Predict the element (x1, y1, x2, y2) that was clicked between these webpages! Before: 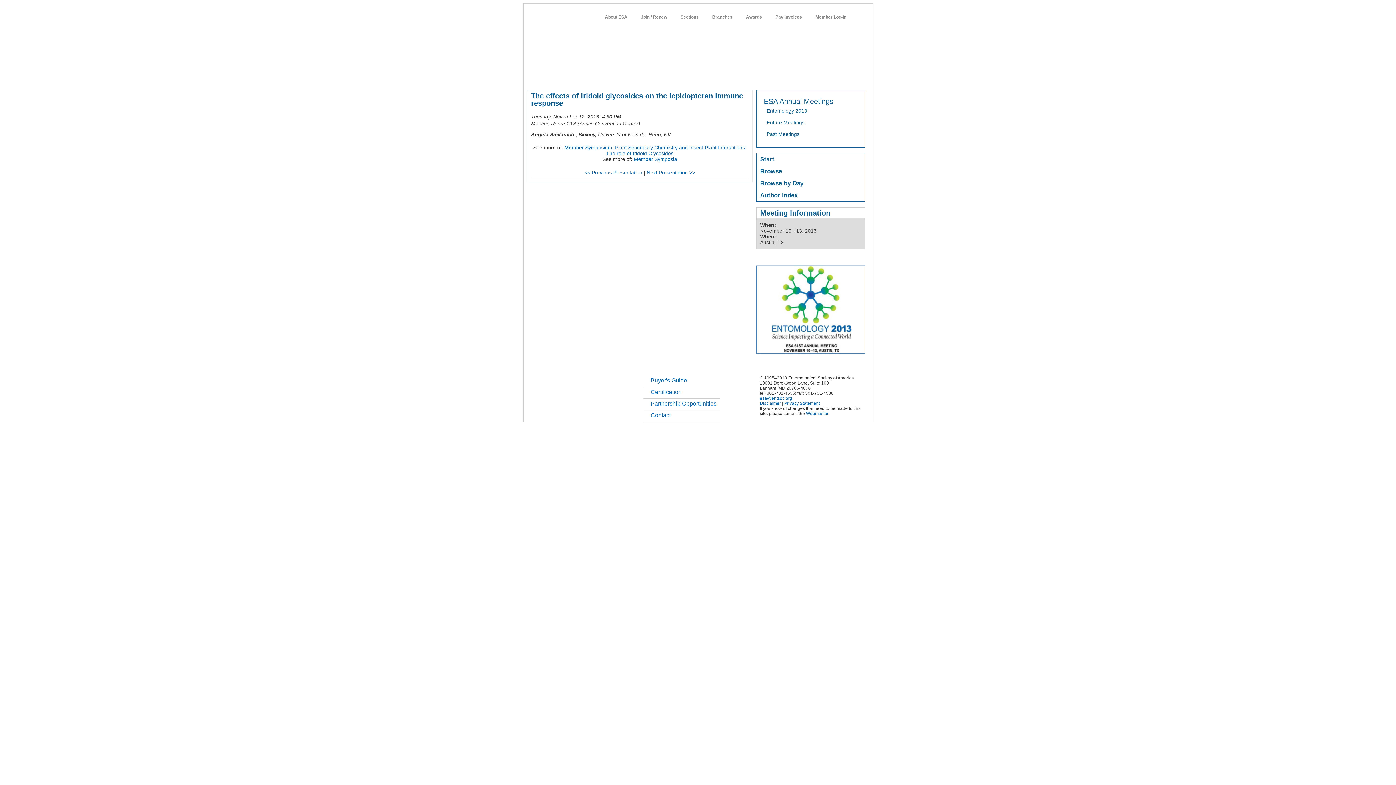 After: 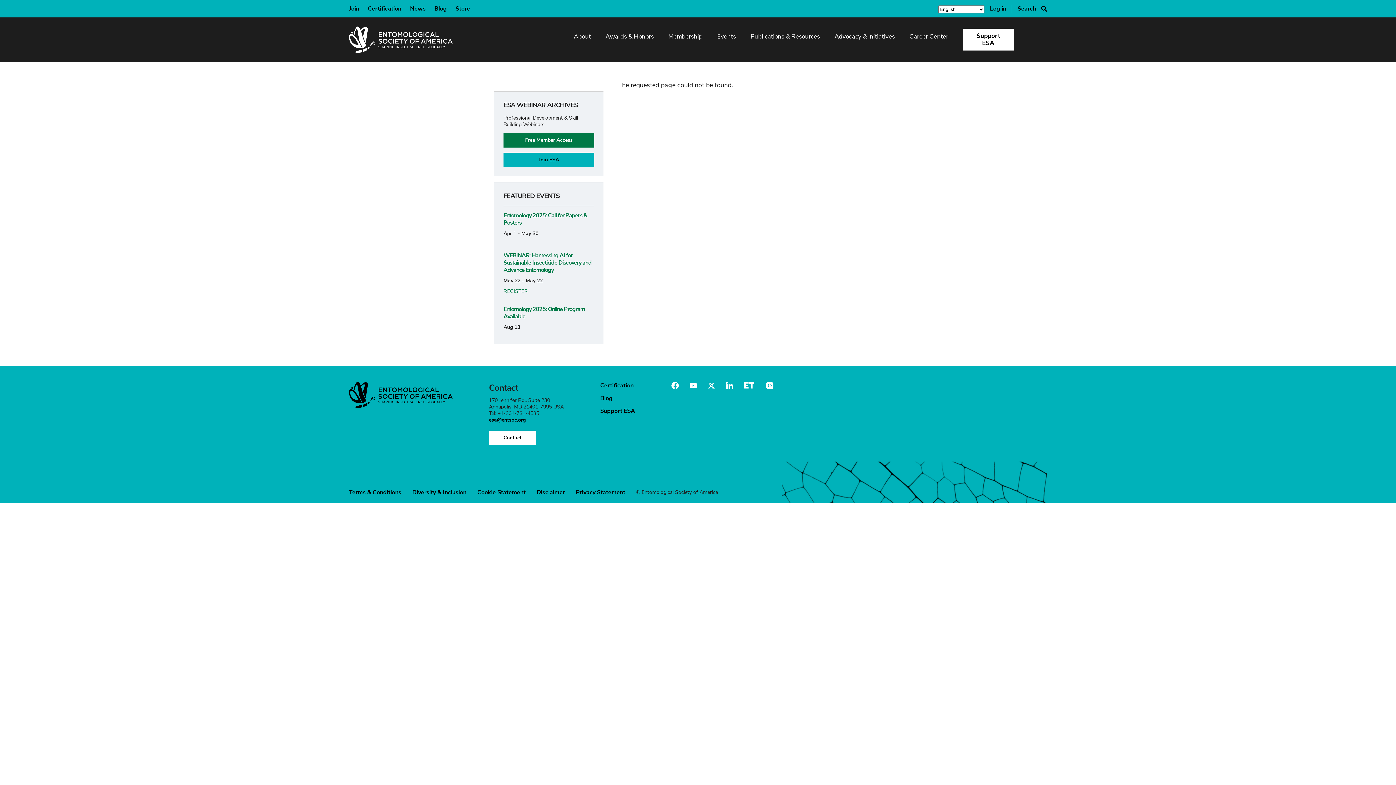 Action: label: about entomology bbox: (543, 71, 588, 83)